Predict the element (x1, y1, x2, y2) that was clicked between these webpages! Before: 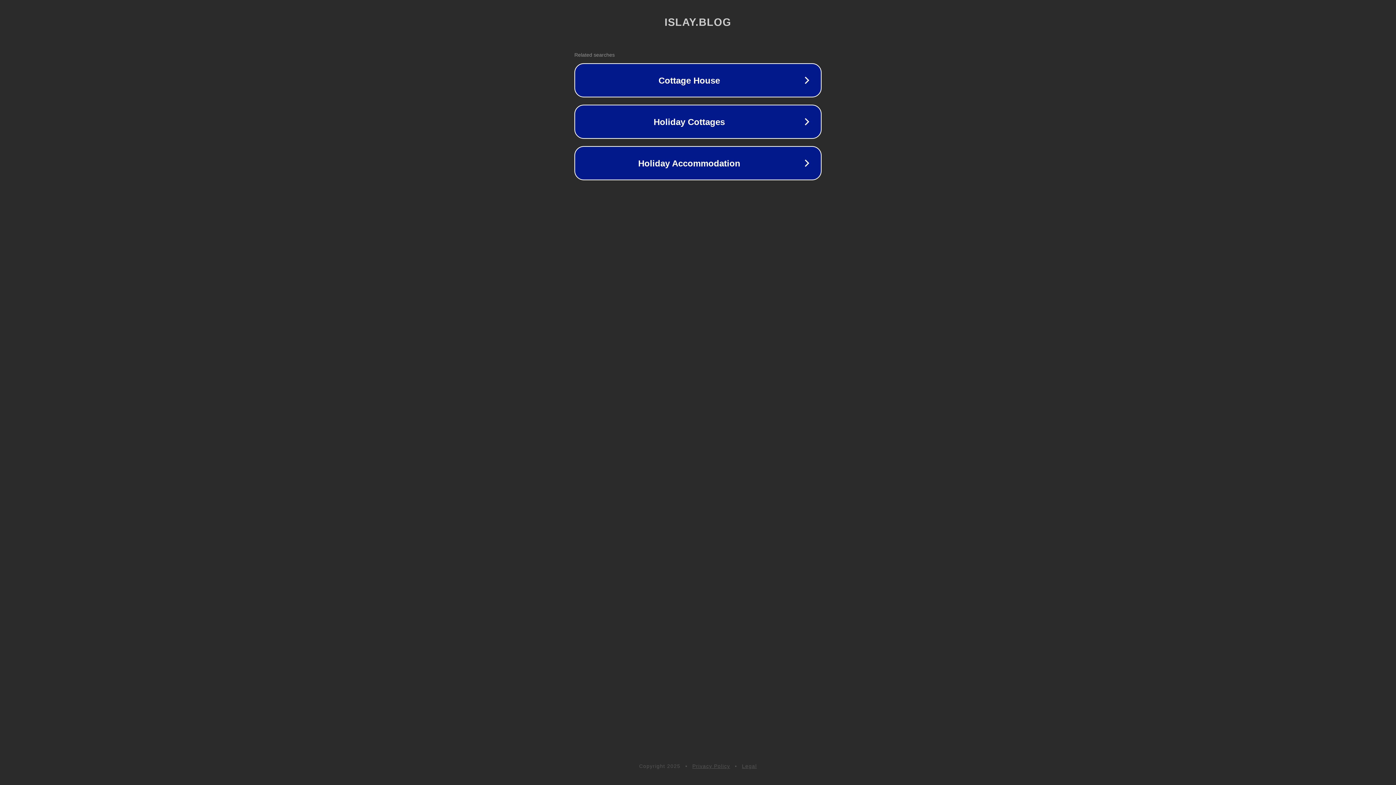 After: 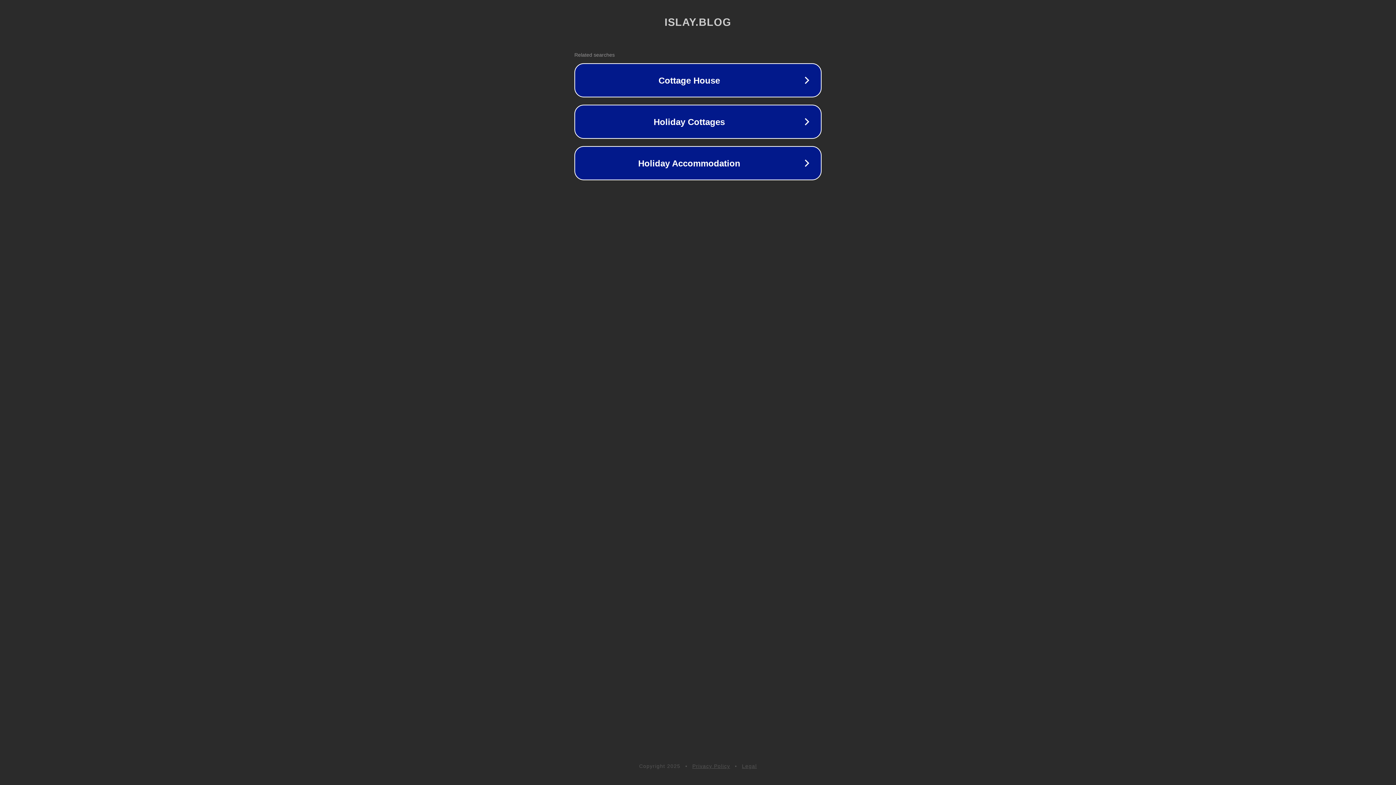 Action: bbox: (692, 763, 730, 769) label: Privacy Policy